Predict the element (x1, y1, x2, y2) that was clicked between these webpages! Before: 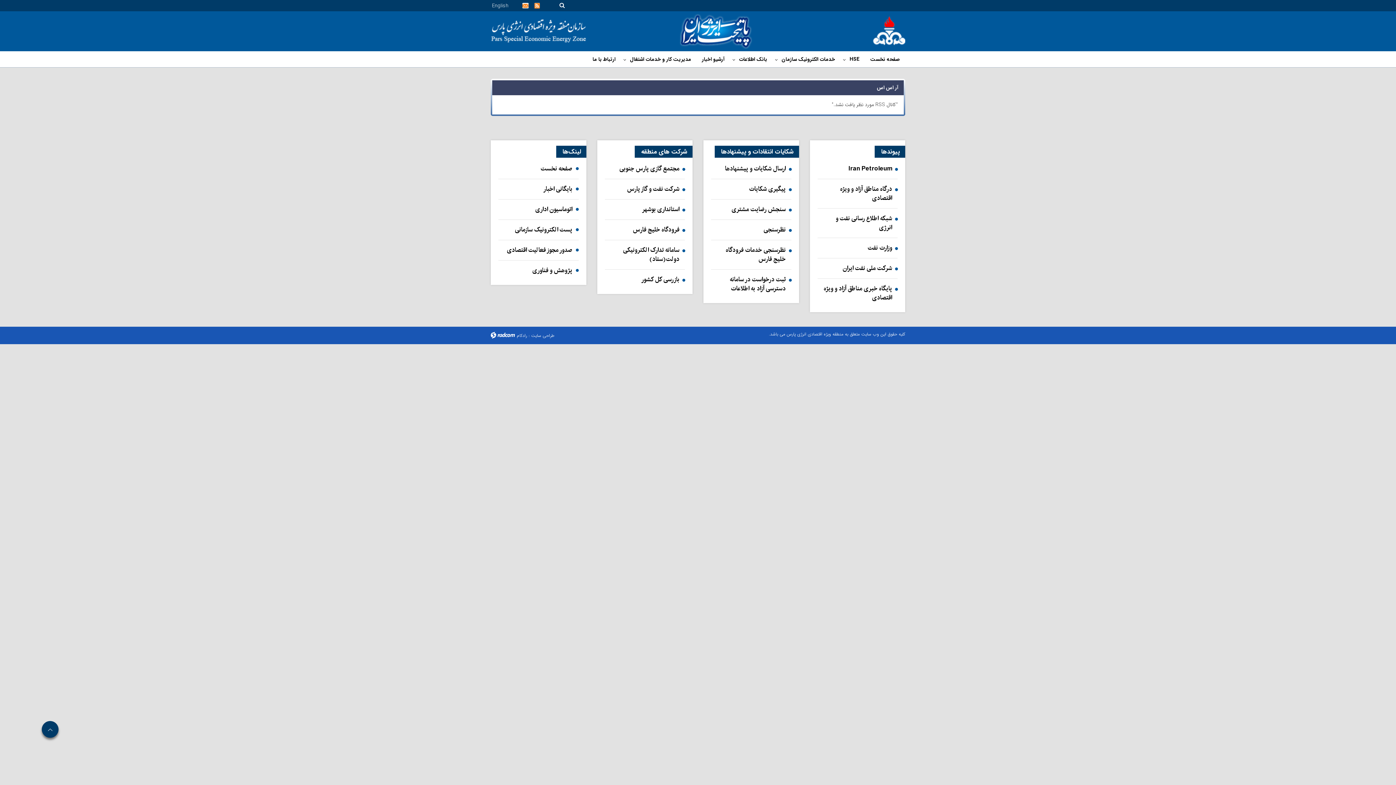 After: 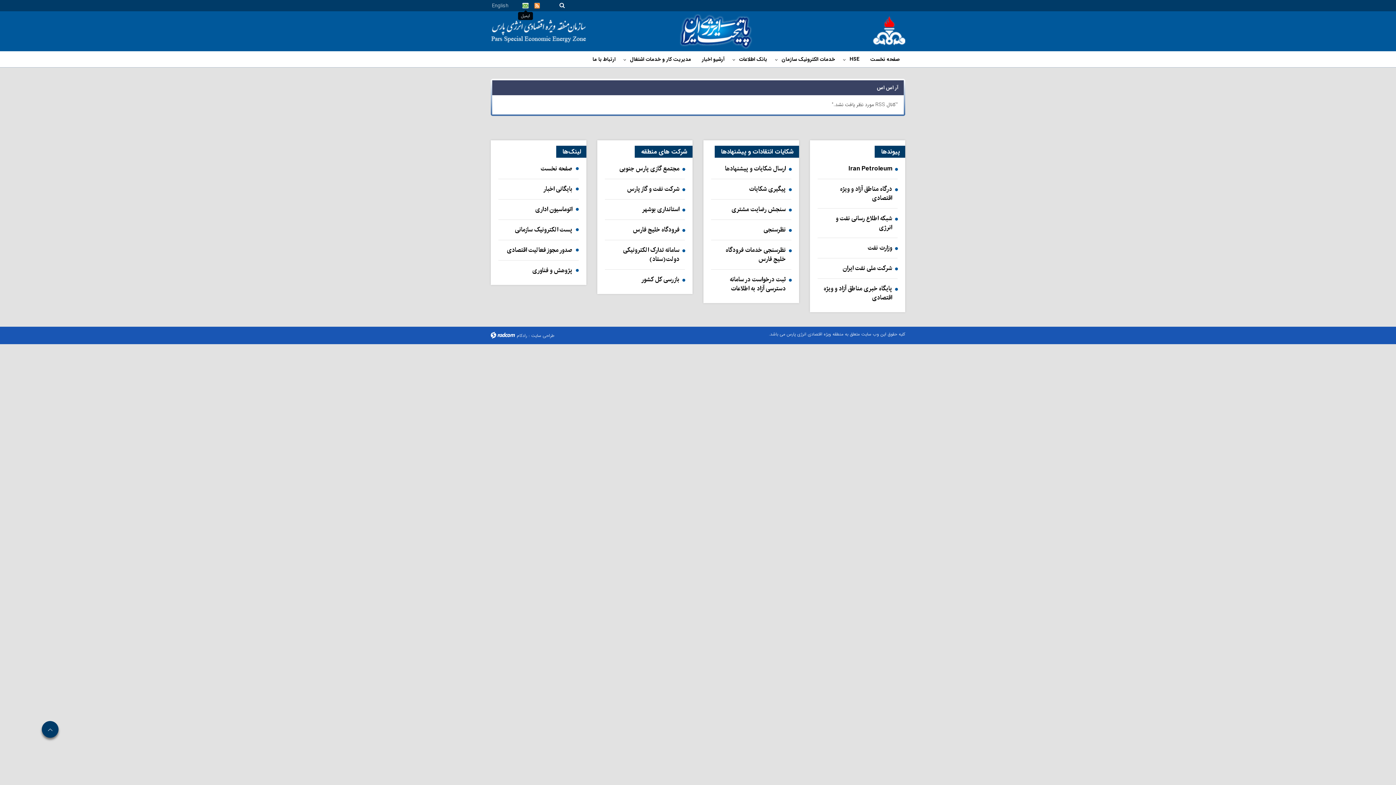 Action: bbox: (522, 2, 528, 9)